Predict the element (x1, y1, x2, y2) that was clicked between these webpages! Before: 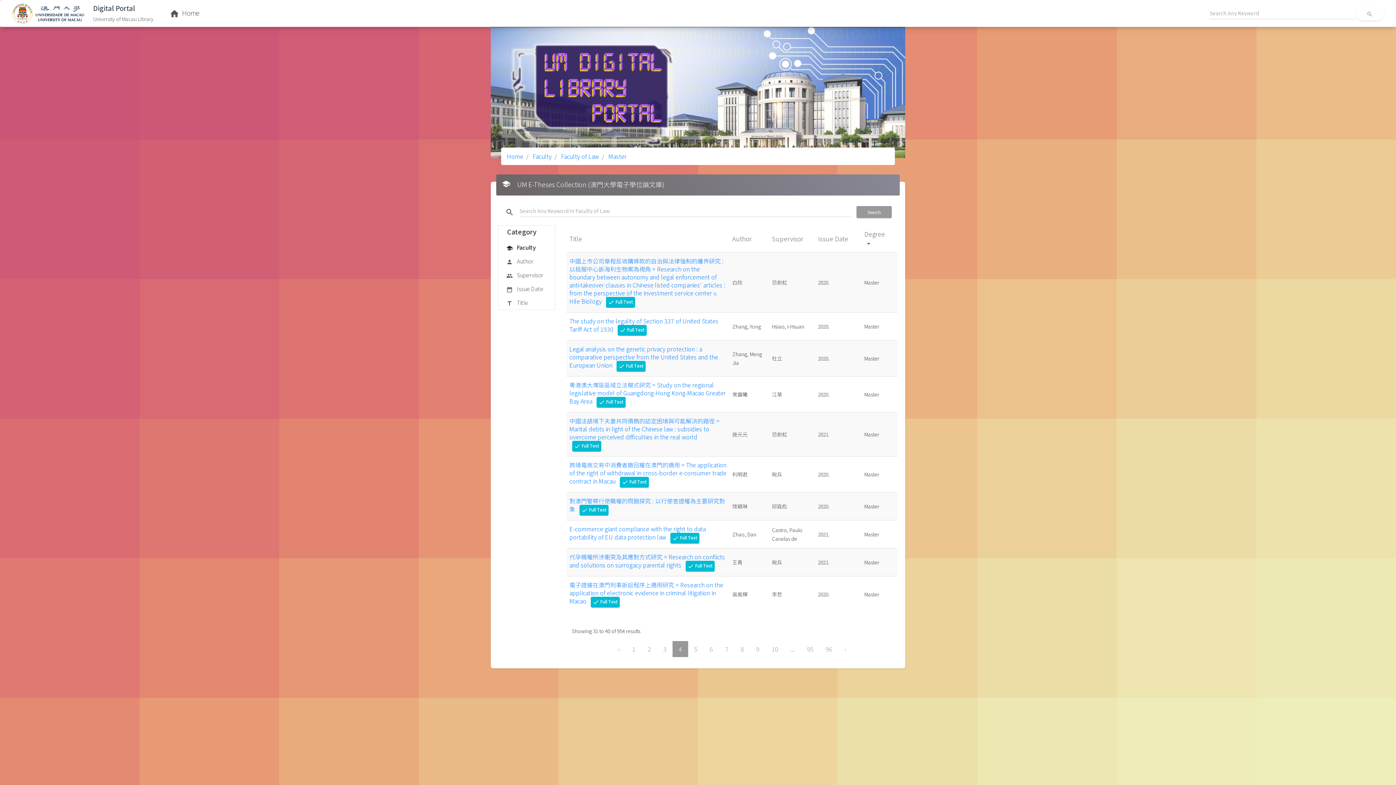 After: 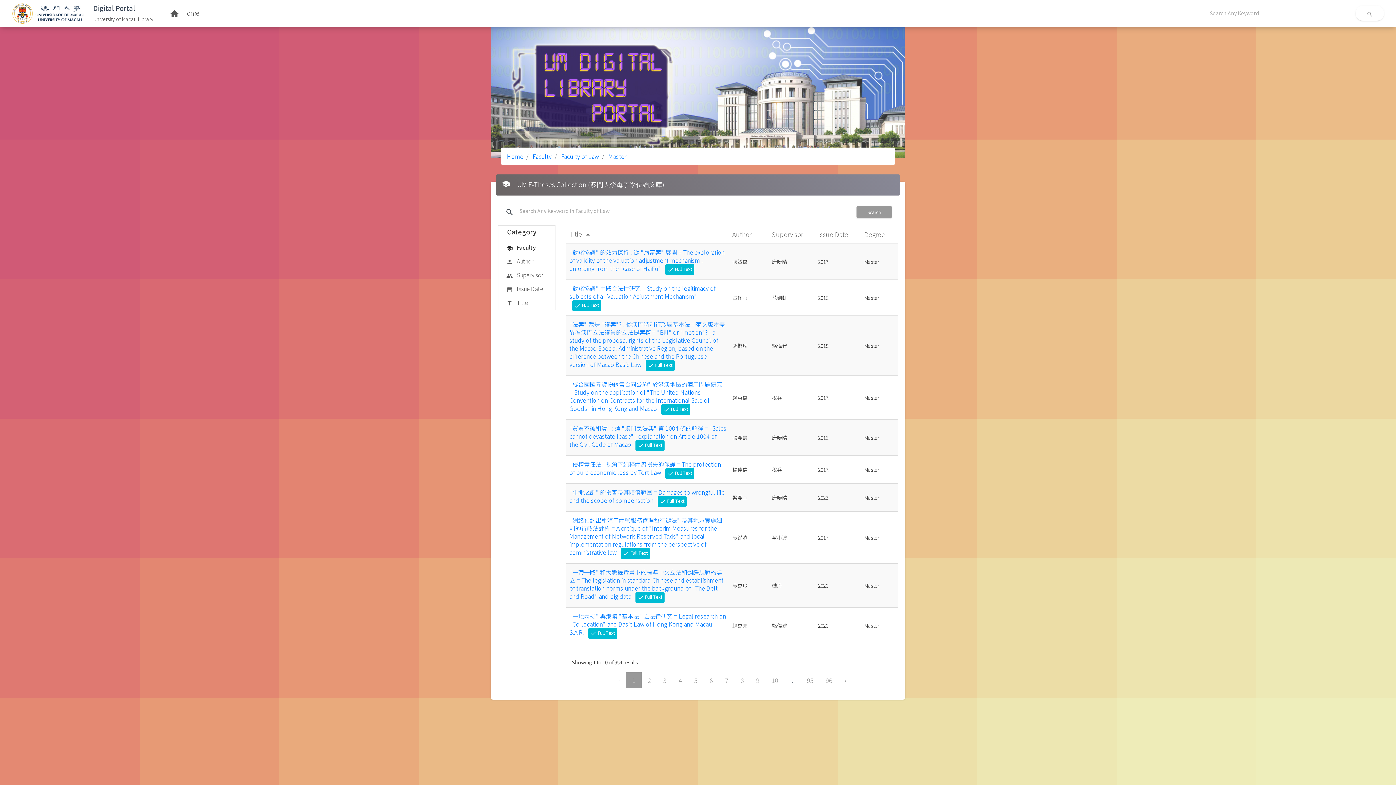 Action: bbox: (569, 234, 583, 243) label: Title 